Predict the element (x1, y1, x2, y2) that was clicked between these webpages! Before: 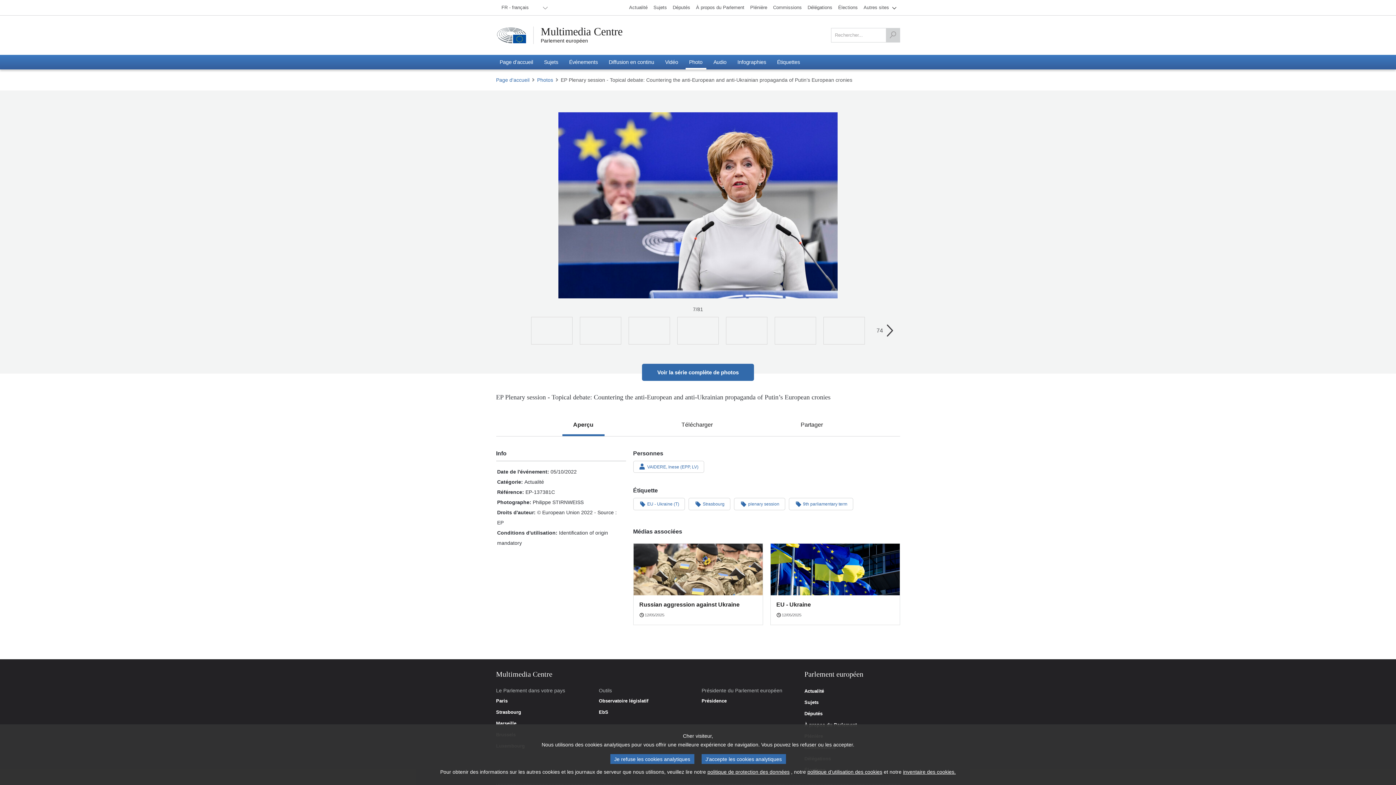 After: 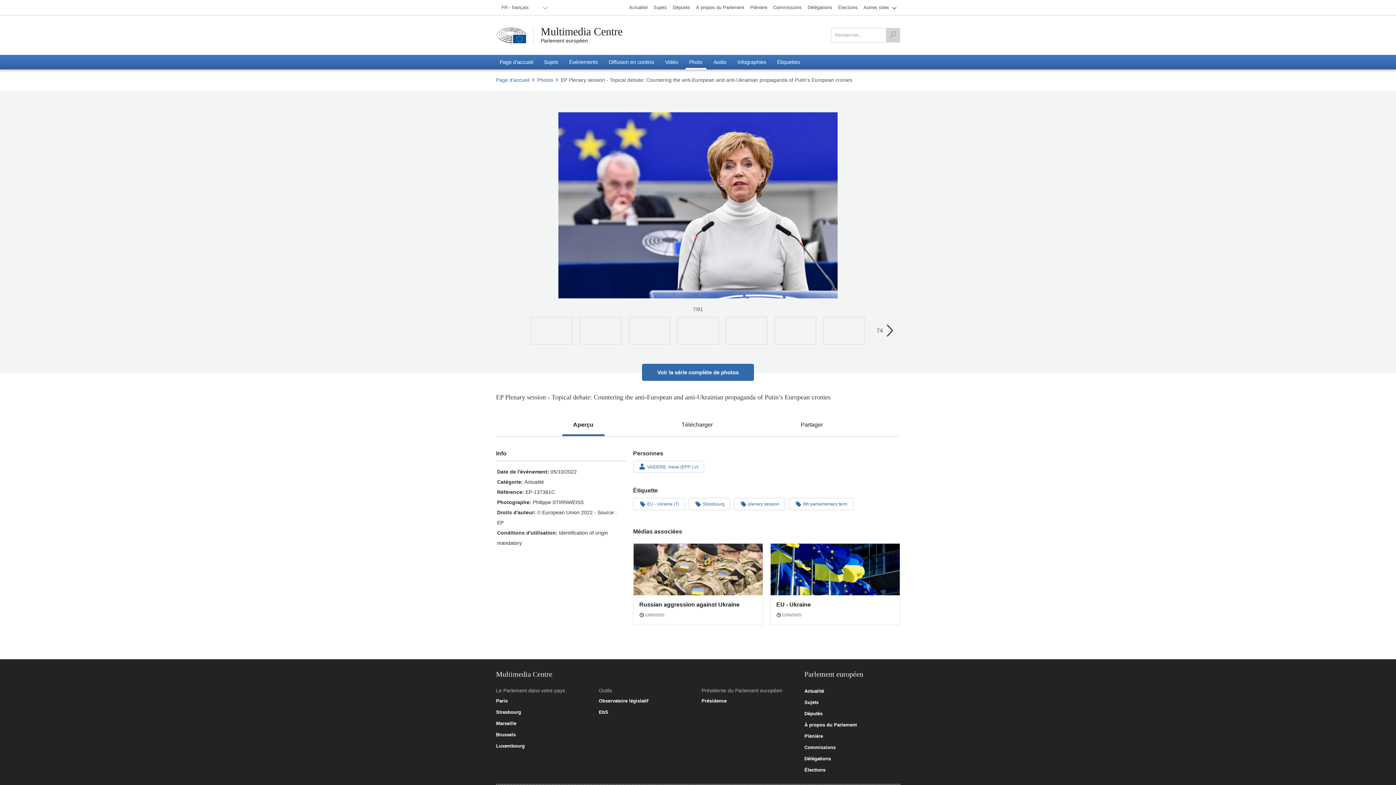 Action: label: Je refuse les cookies analytiques bbox: (610, 754, 694, 764)